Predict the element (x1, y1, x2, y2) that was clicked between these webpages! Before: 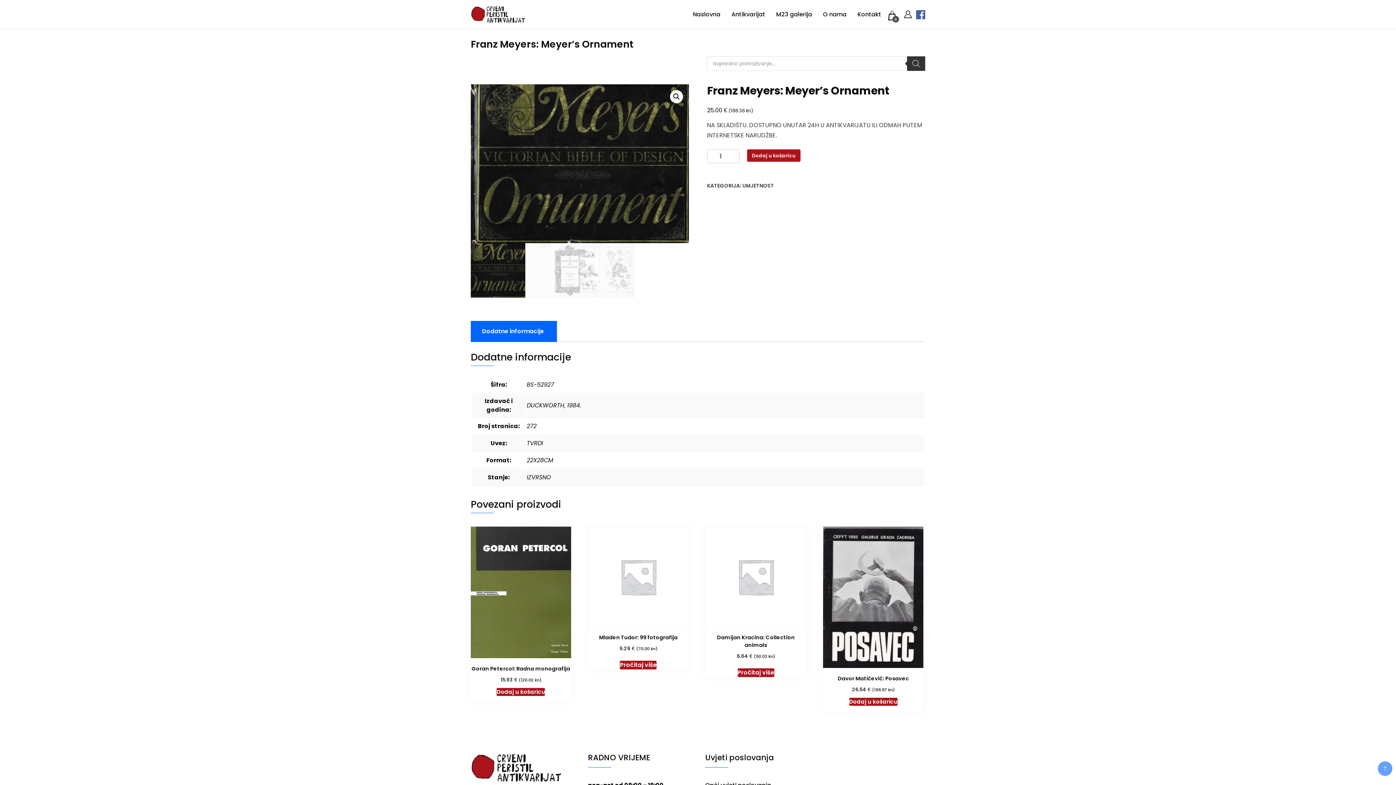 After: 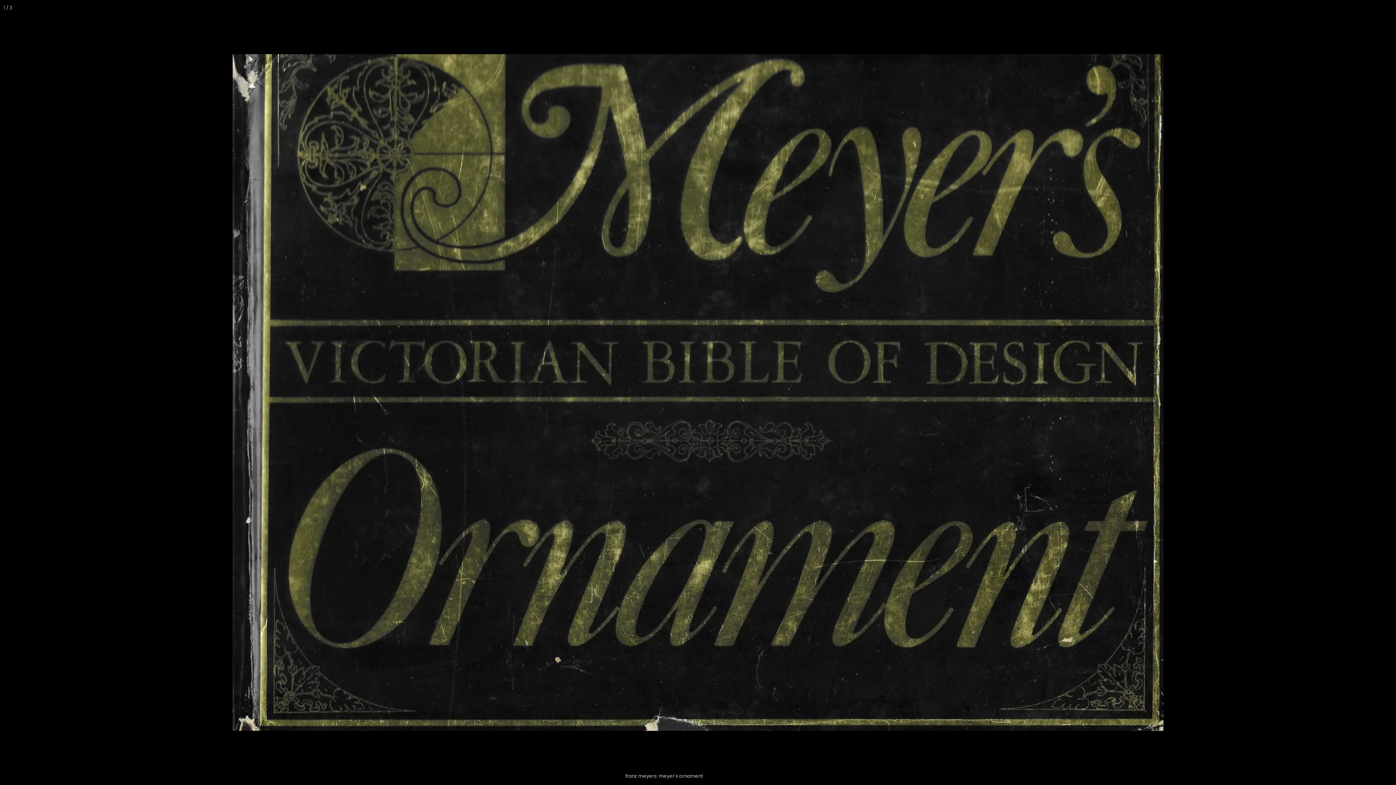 Action: label: Prikaz galerije slika preko cijelog zaslona bbox: (670, 90, 683, 103)